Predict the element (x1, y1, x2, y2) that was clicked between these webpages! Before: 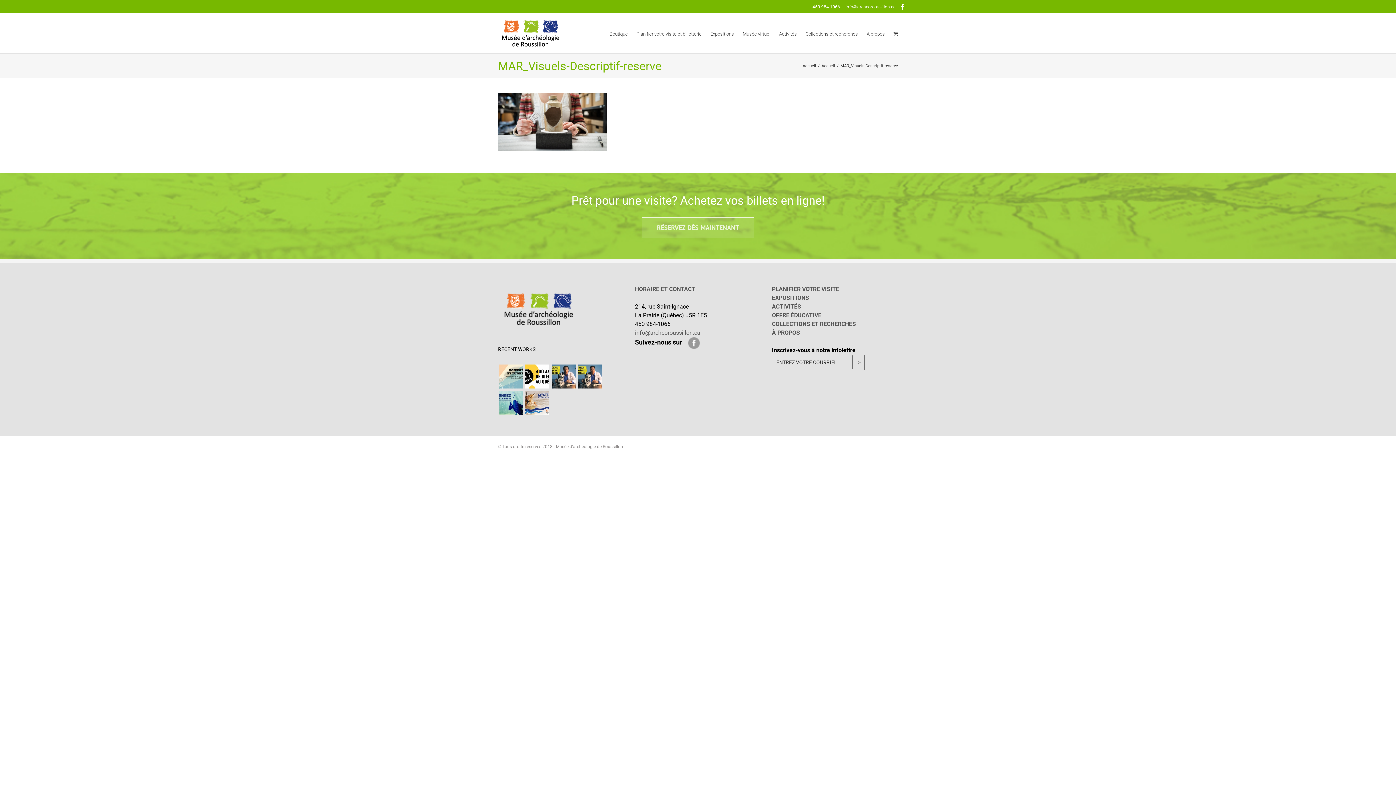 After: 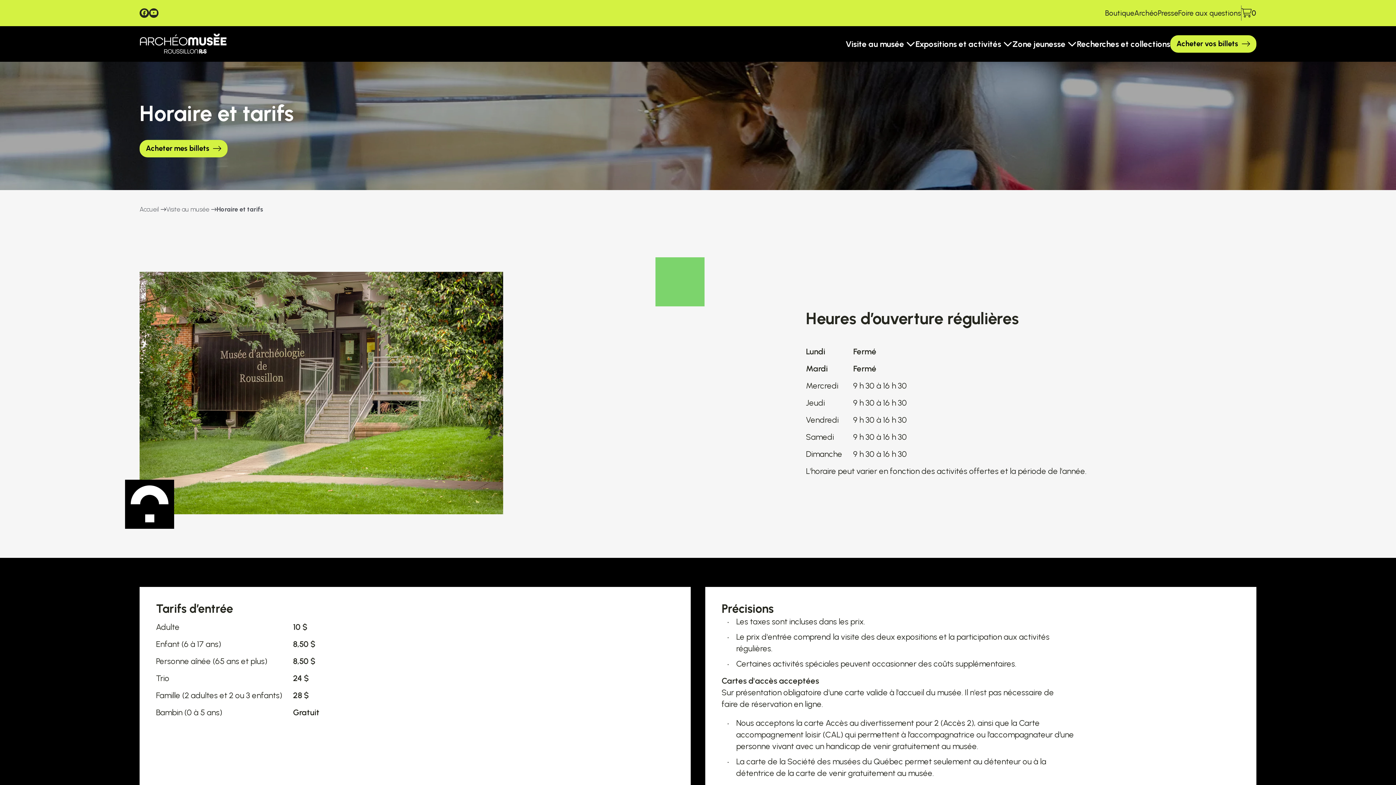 Action: bbox: (636, 13, 701, 53) label: Planifier votre visite et billetterie